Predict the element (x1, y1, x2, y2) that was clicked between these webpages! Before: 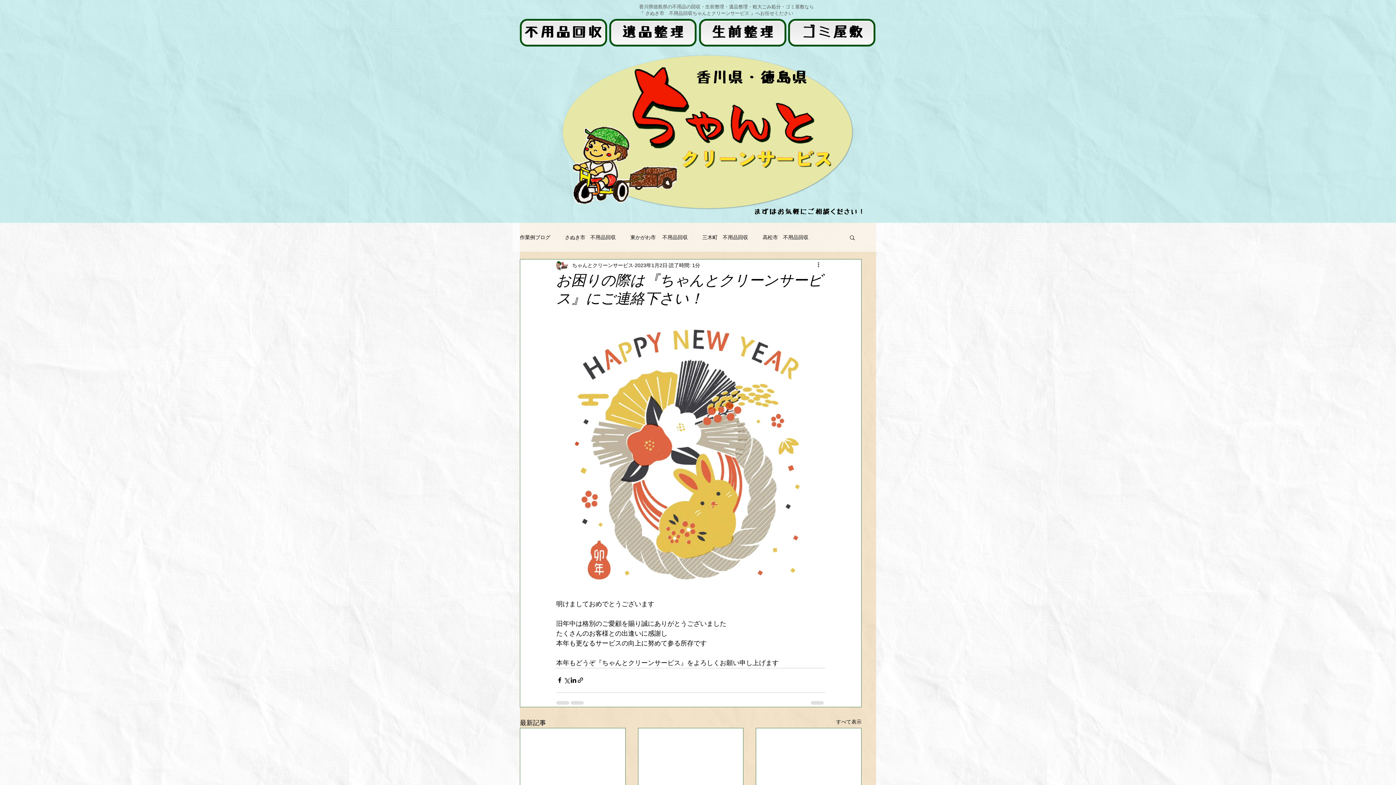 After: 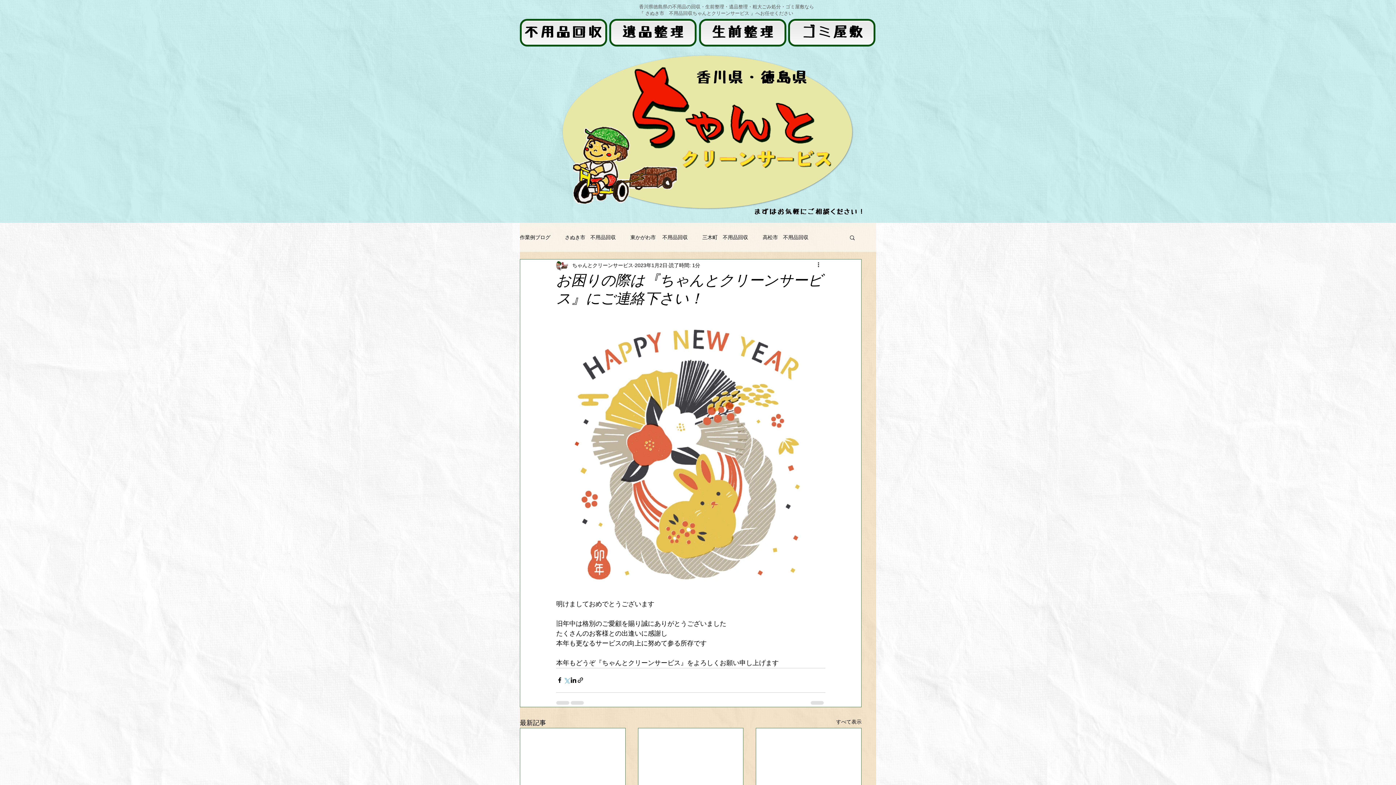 Action: bbox: (563, 677, 570, 684) label: X（Twitter）でシェア